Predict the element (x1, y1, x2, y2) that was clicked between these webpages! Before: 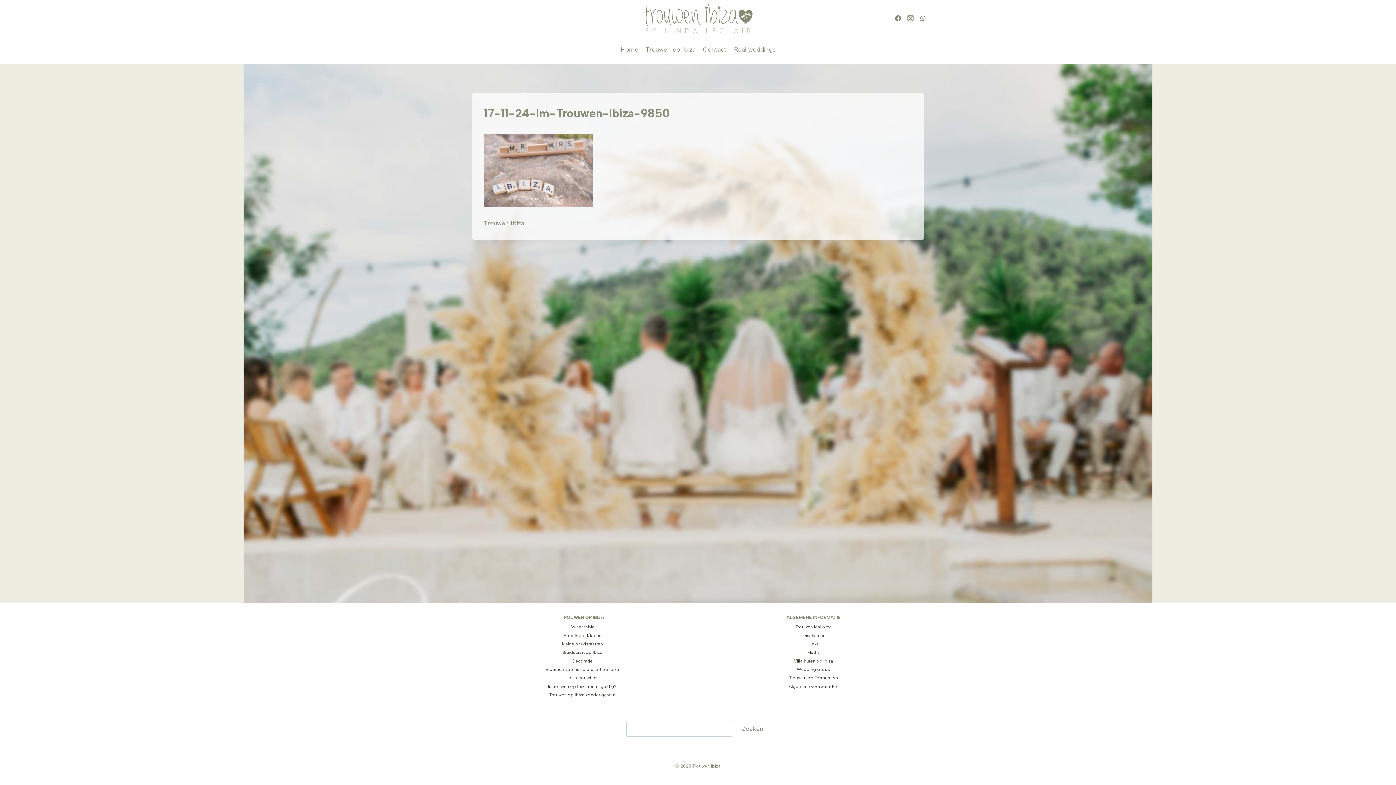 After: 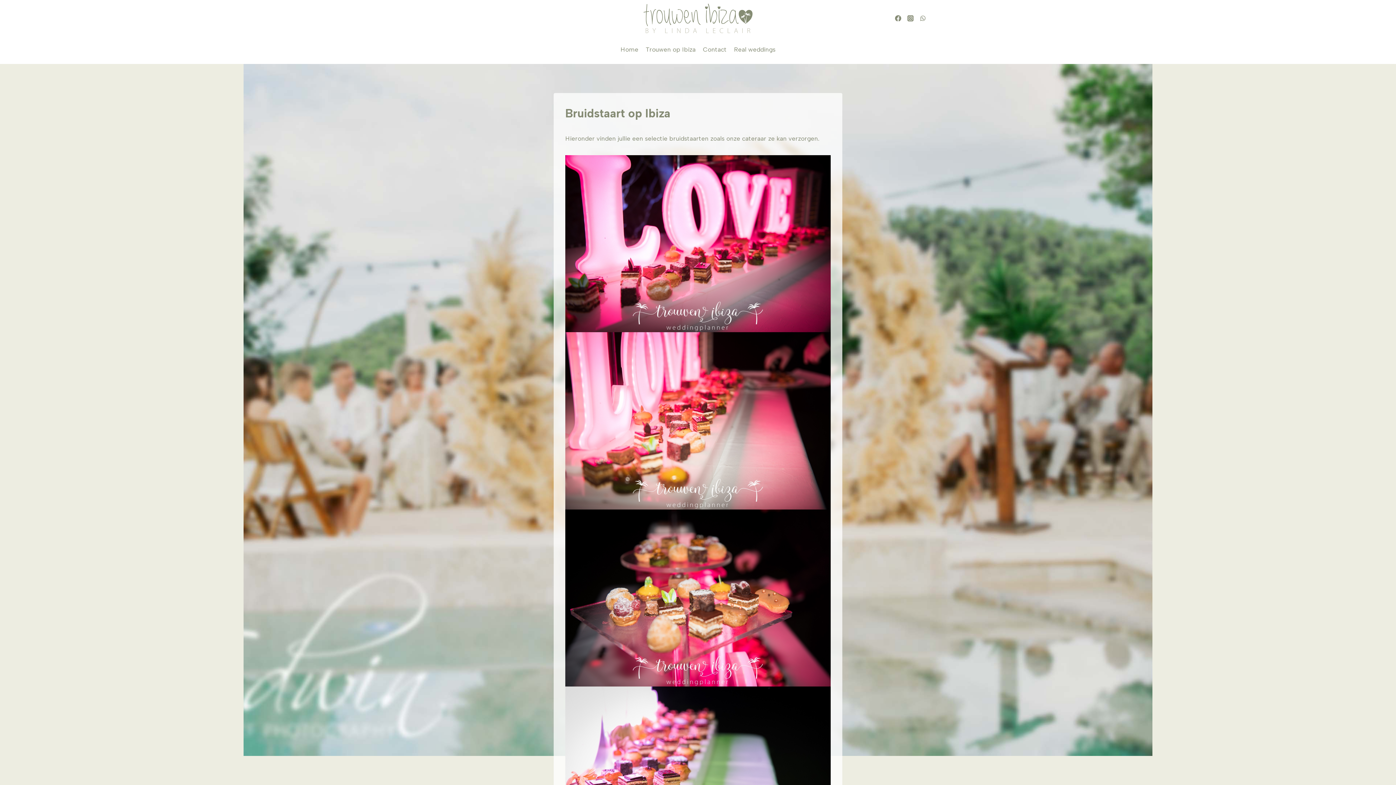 Action: label: Bruidstaart op Ibiza bbox: (472, 648, 692, 657)